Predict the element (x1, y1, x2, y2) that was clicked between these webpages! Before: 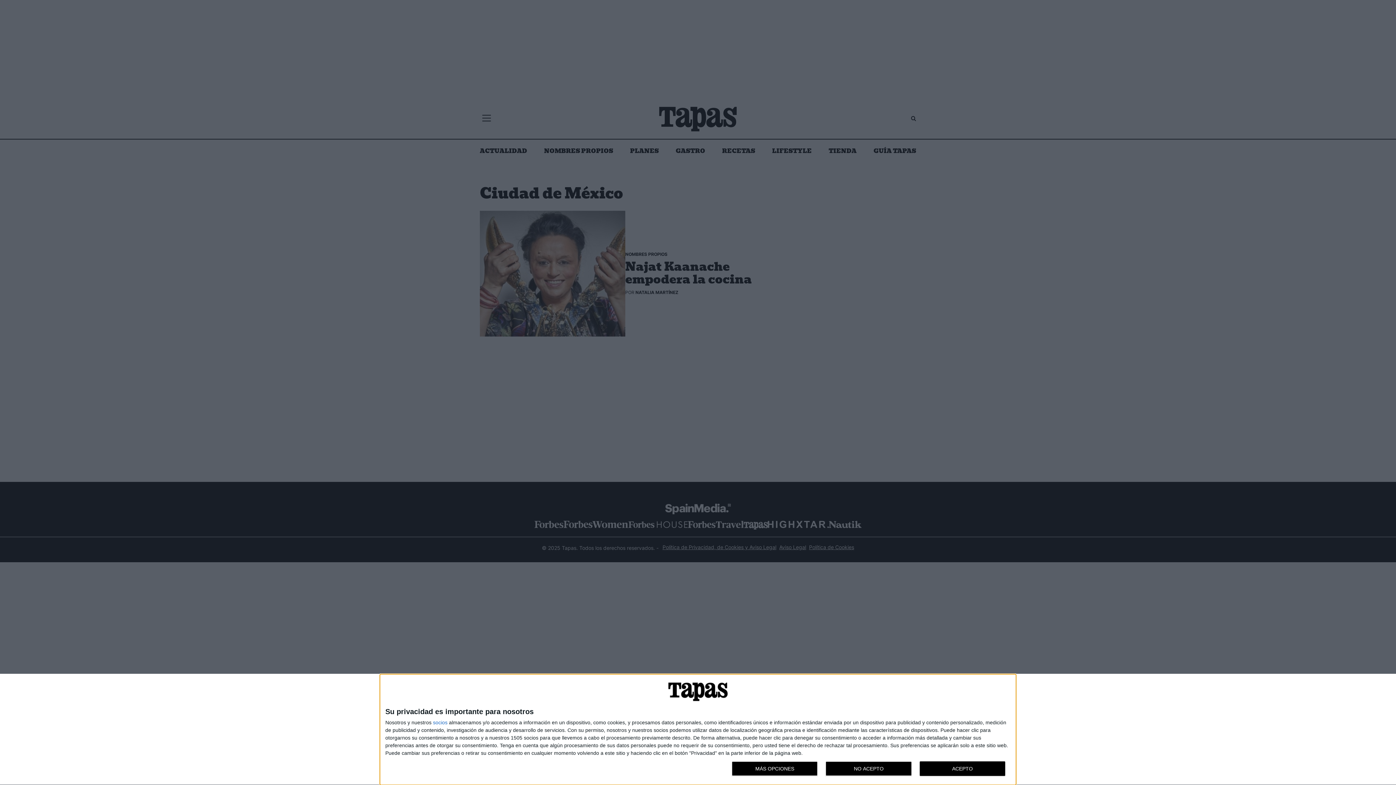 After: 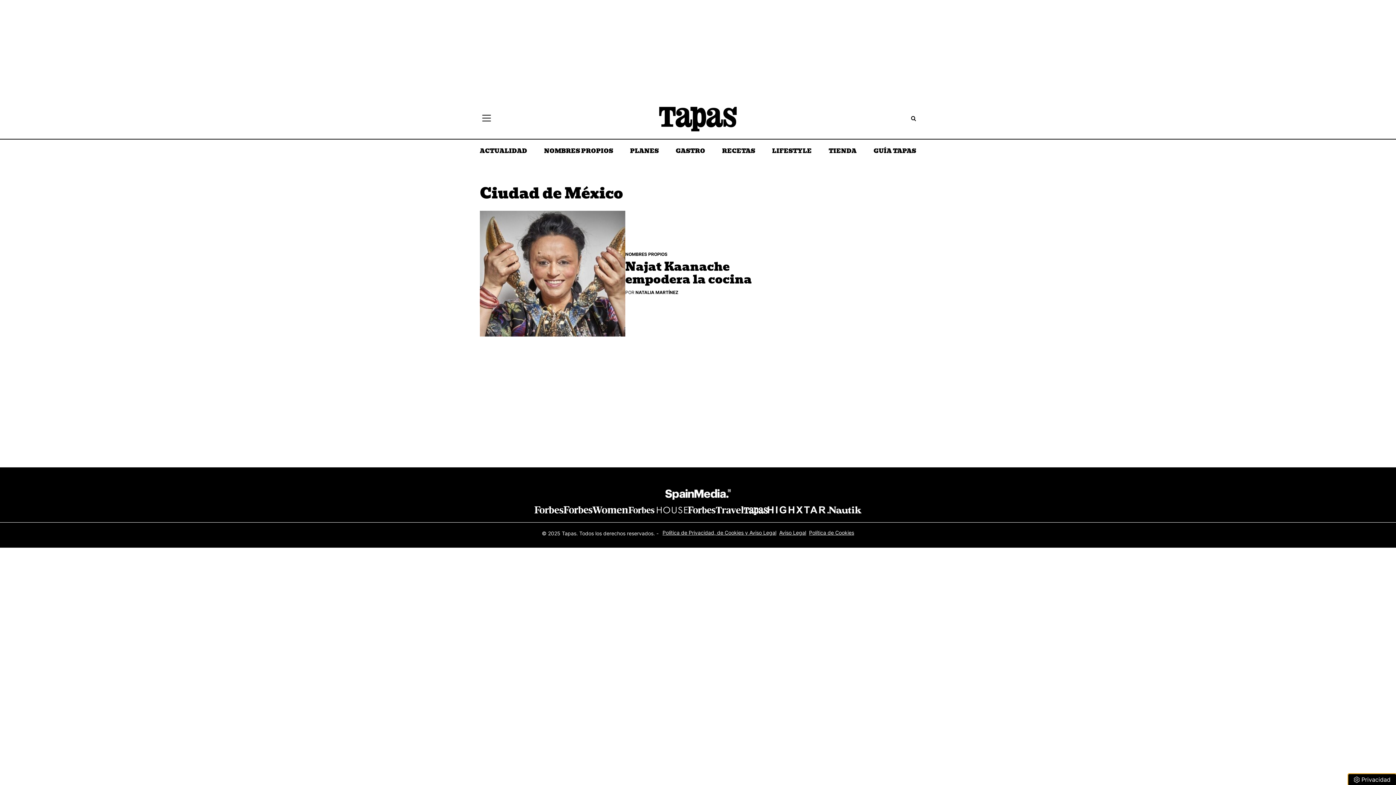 Action: label: ACEPTO bbox: (919, 761, 1005, 776)